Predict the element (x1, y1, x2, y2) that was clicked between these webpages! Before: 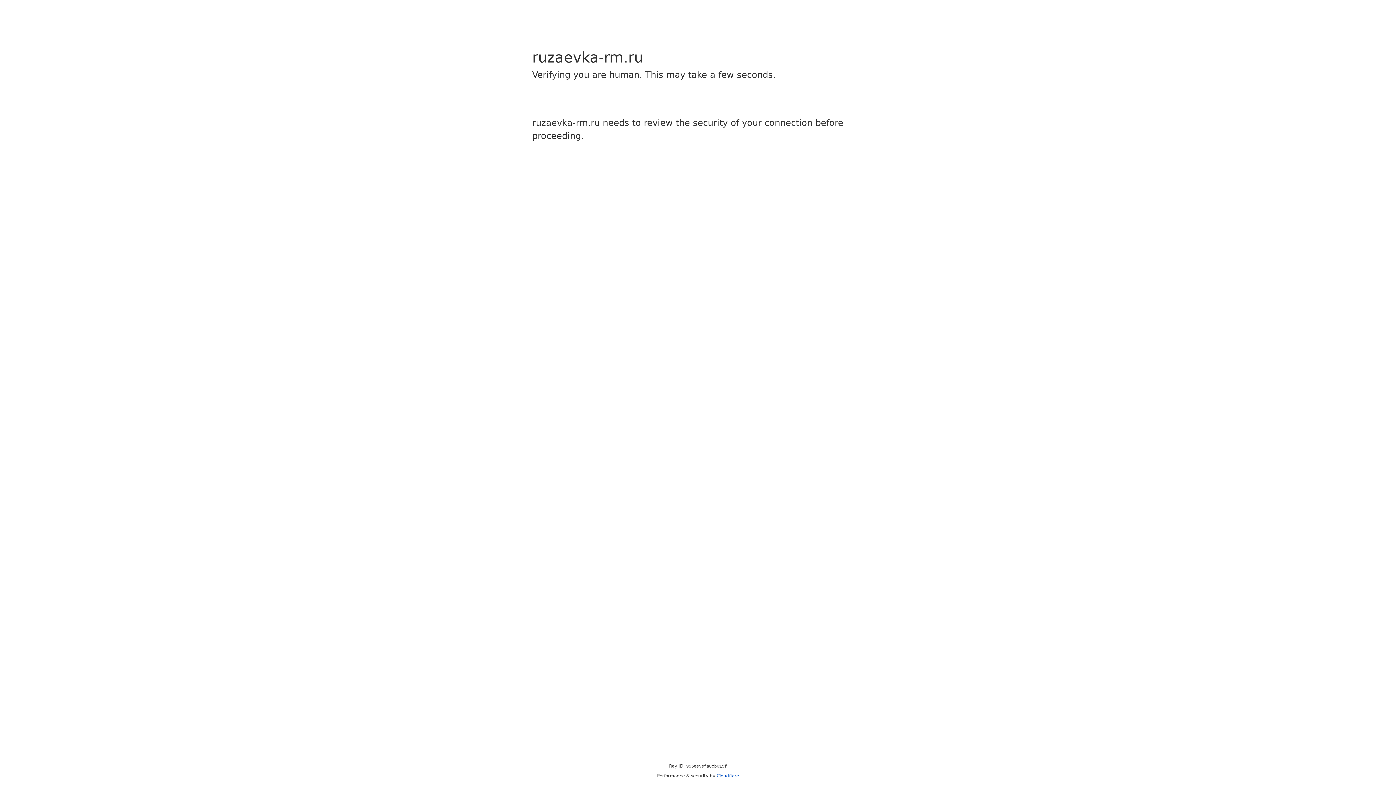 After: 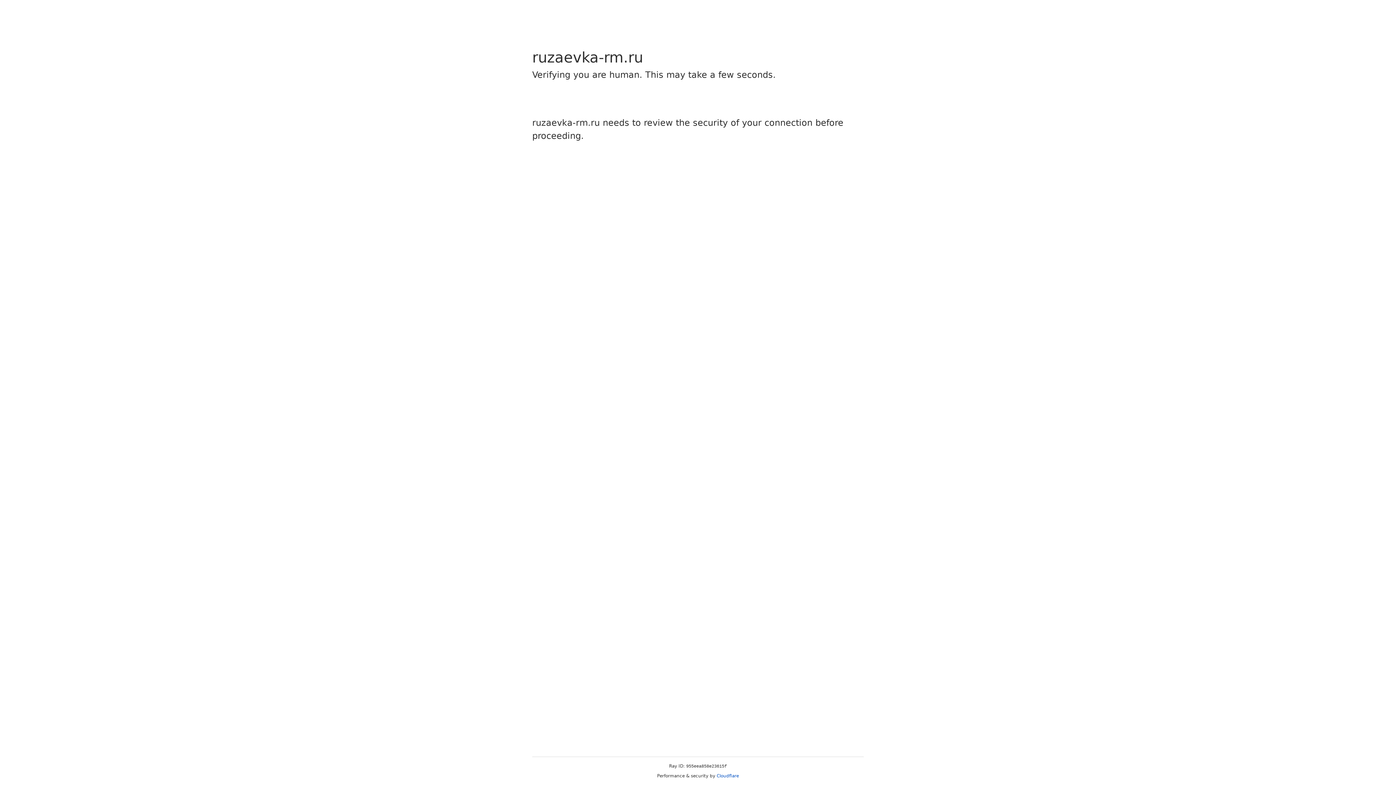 Action: label: Cloudflare bbox: (716, 773, 739, 778)